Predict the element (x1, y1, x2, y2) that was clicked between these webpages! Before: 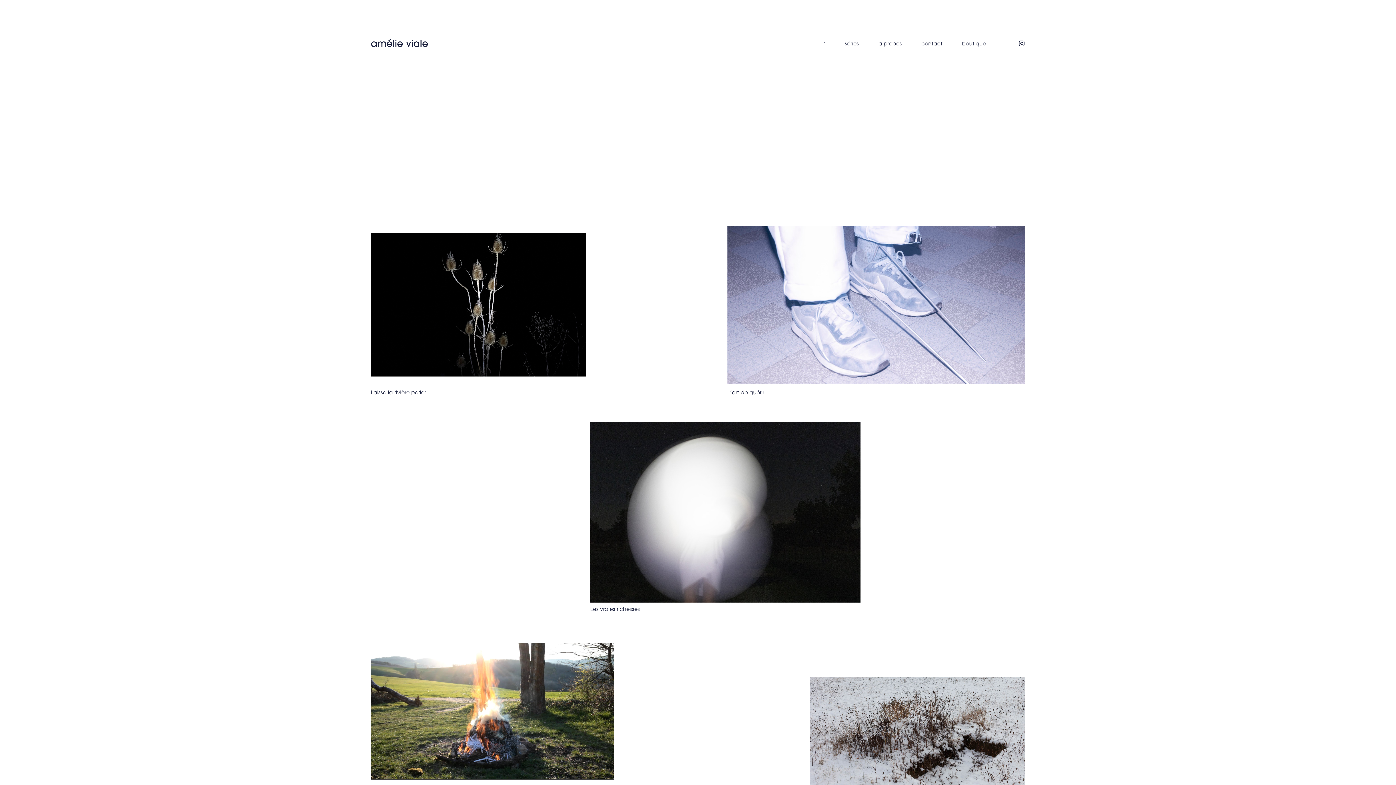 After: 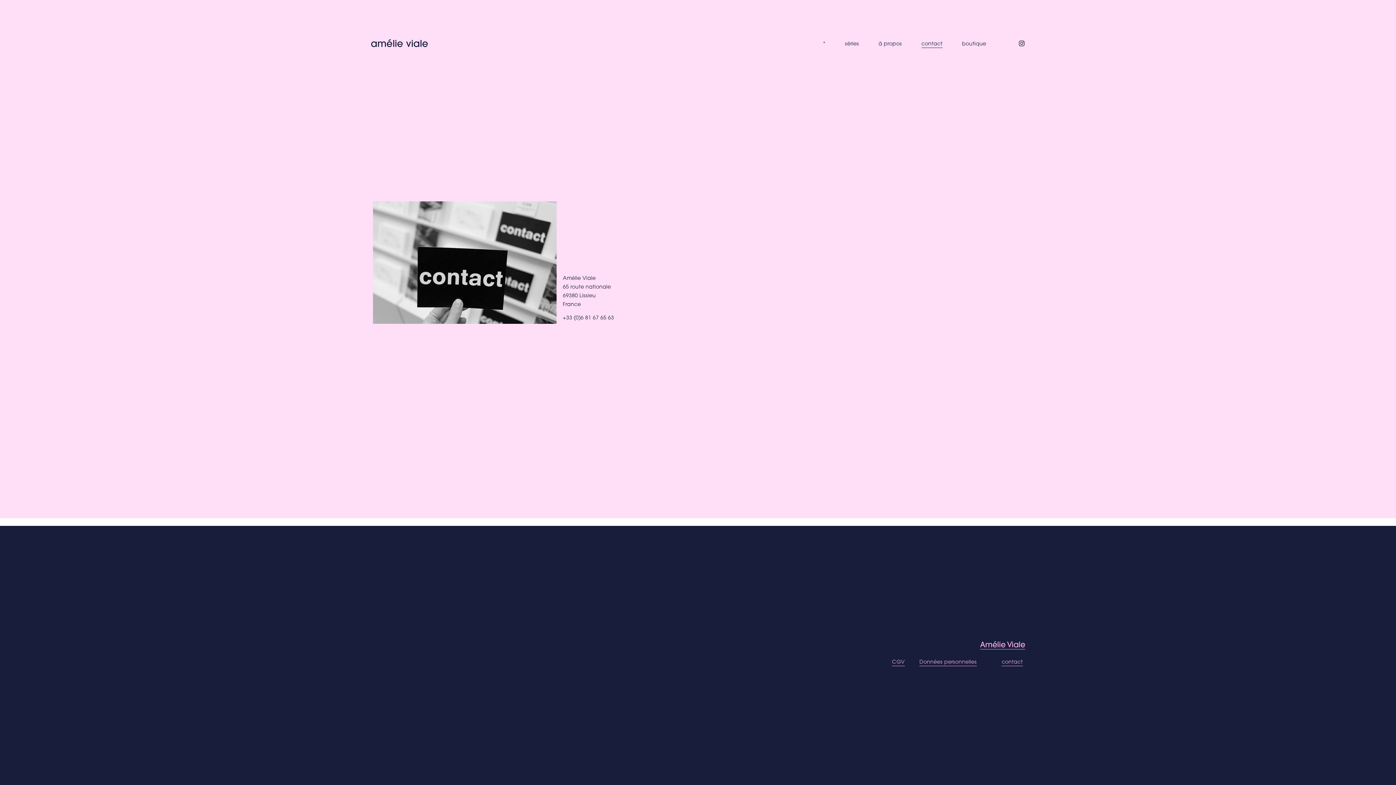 Action: bbox: (921, 38, 942, 48) label: contact